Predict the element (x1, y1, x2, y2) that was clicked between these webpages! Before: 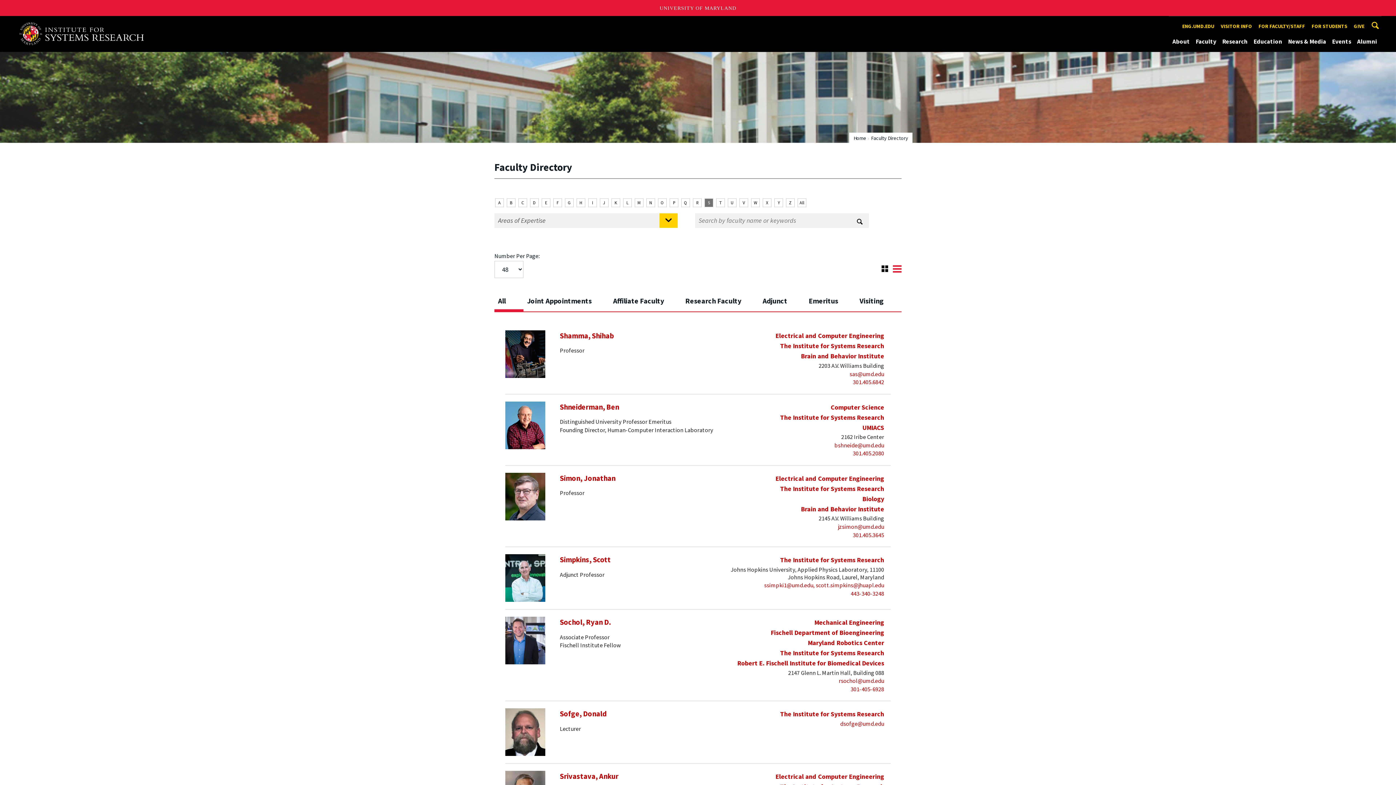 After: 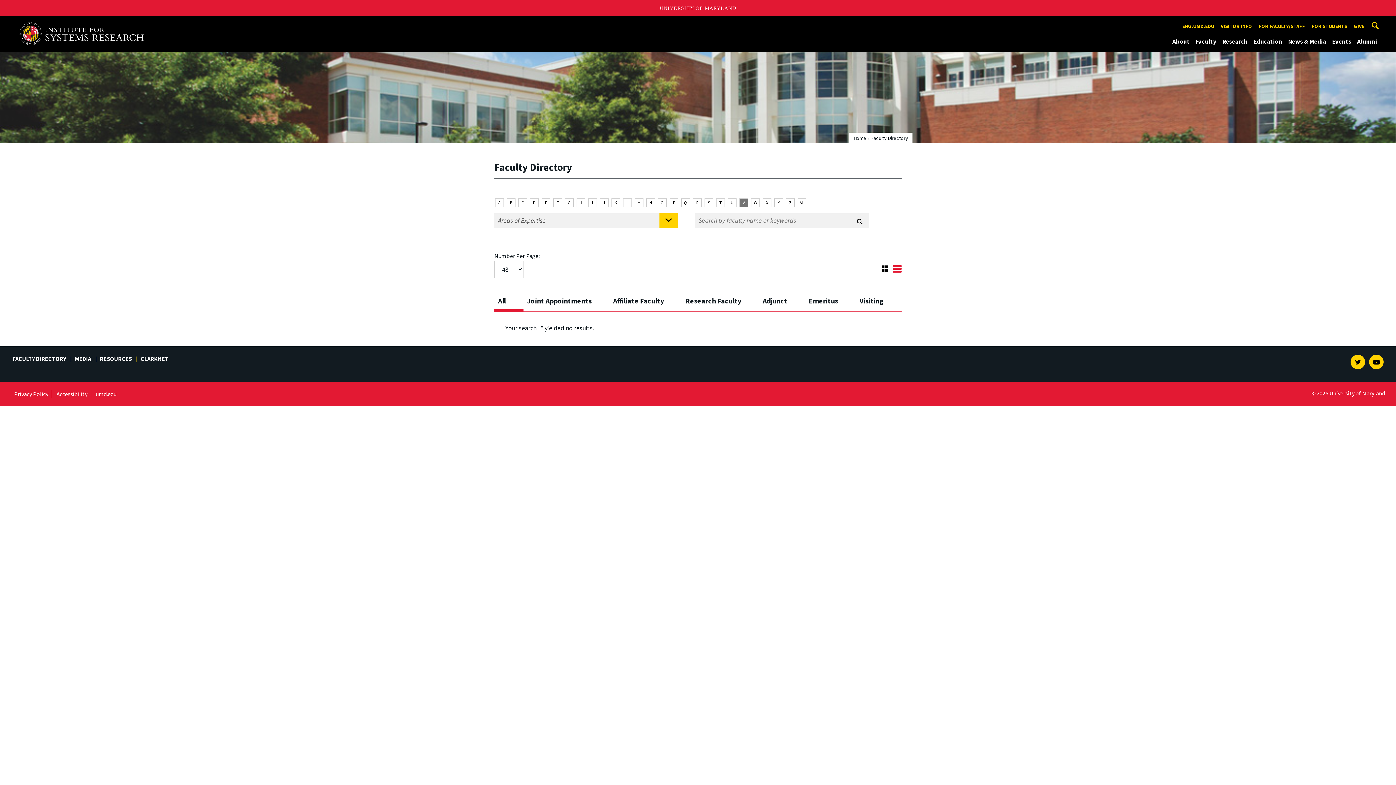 Action: bbox: (739, 198, 748, 207) label: V